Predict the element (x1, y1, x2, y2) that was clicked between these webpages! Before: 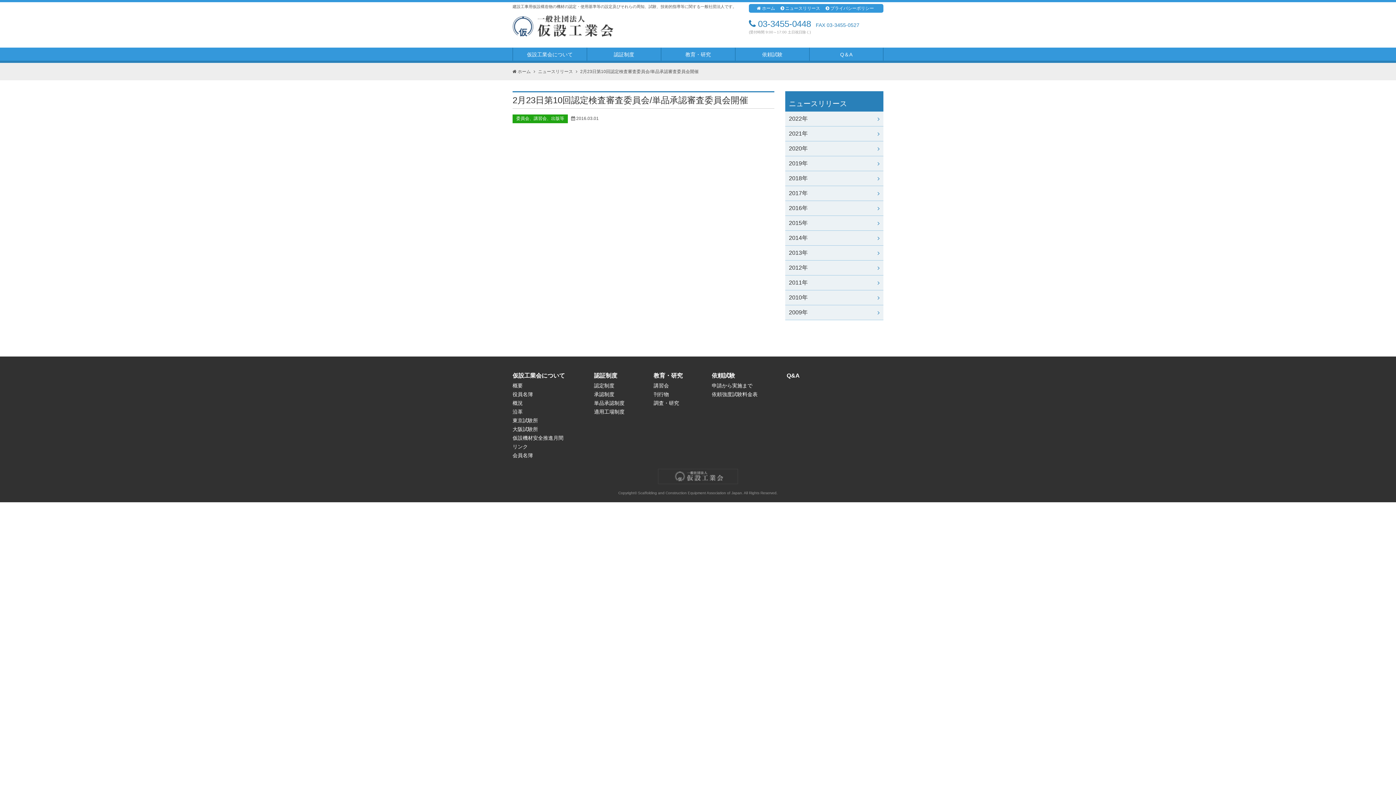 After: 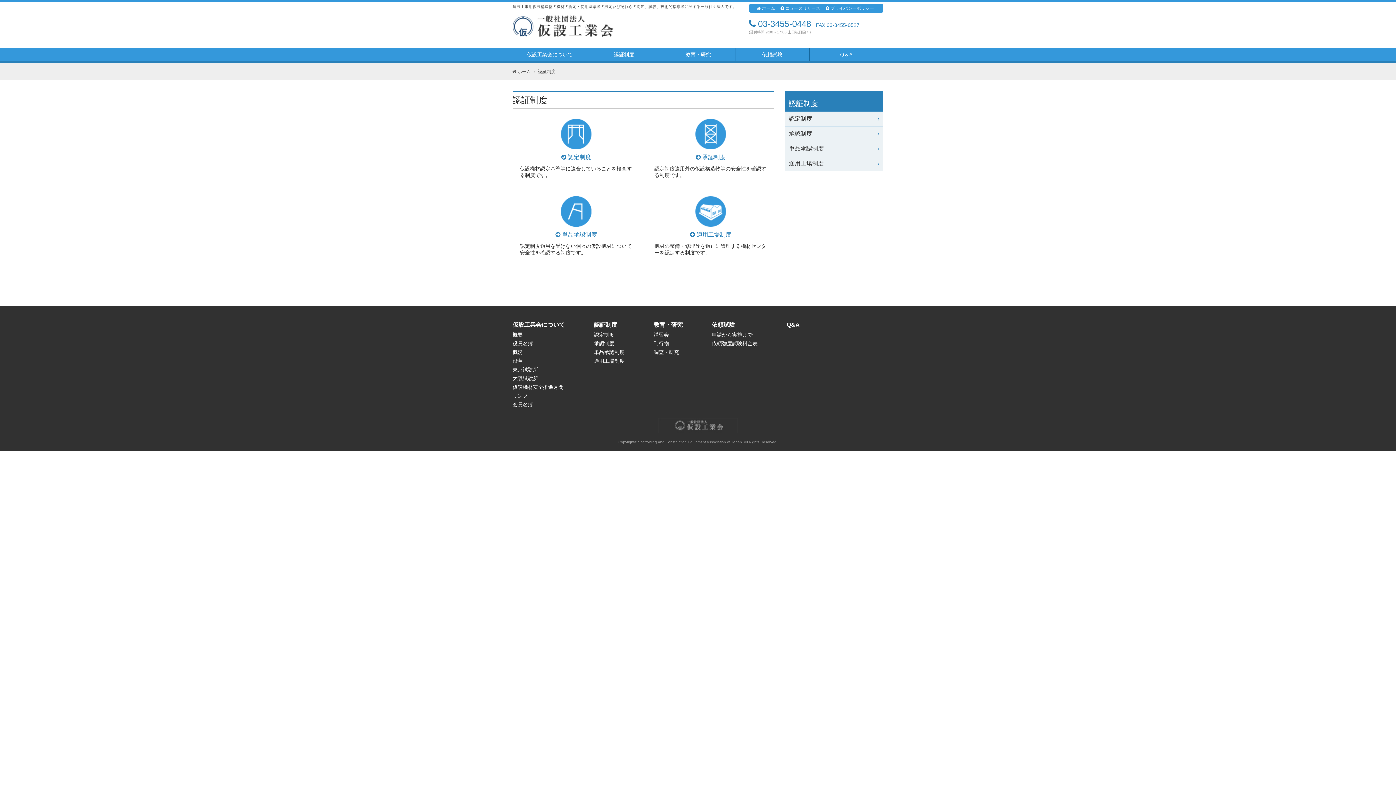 Action: label: 認証制度 bbox: (594, 372, 617, 378)